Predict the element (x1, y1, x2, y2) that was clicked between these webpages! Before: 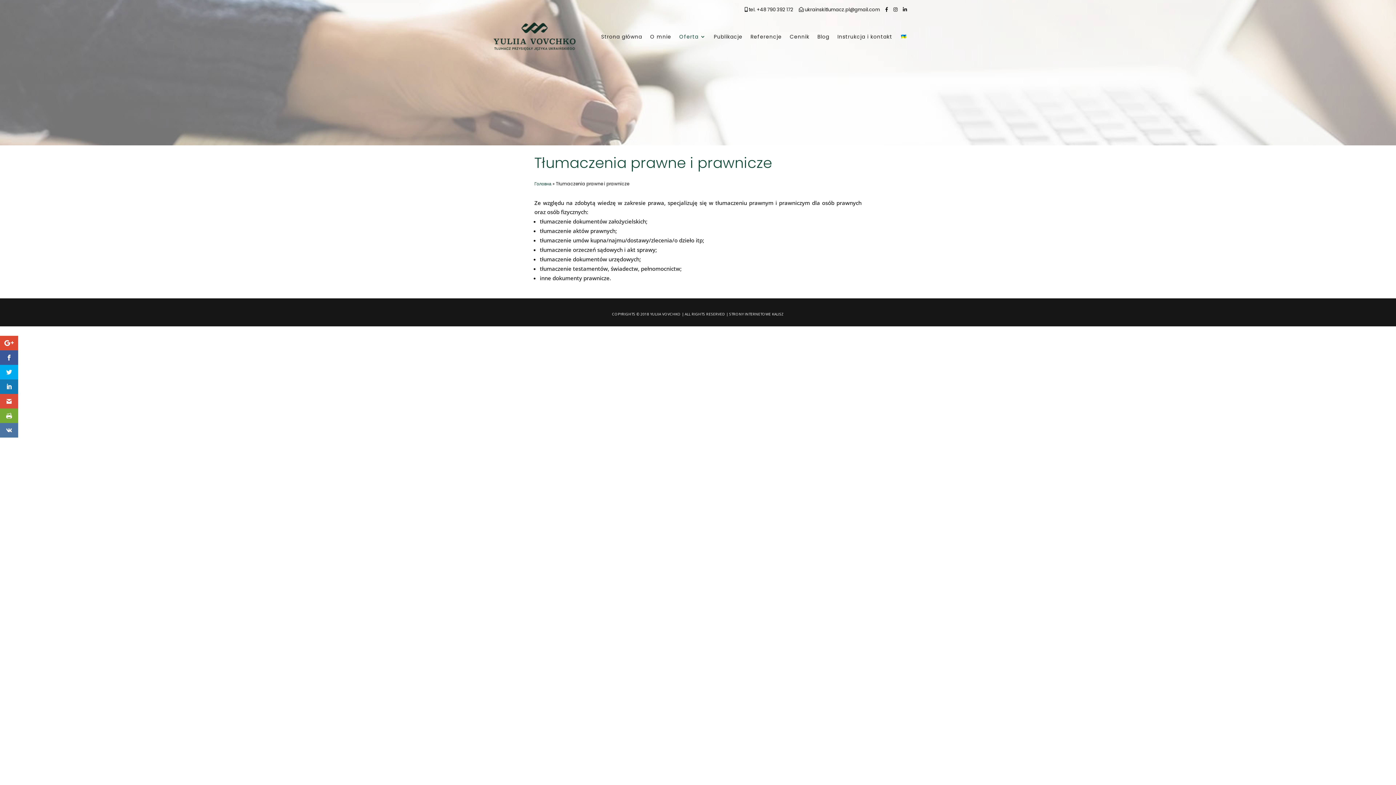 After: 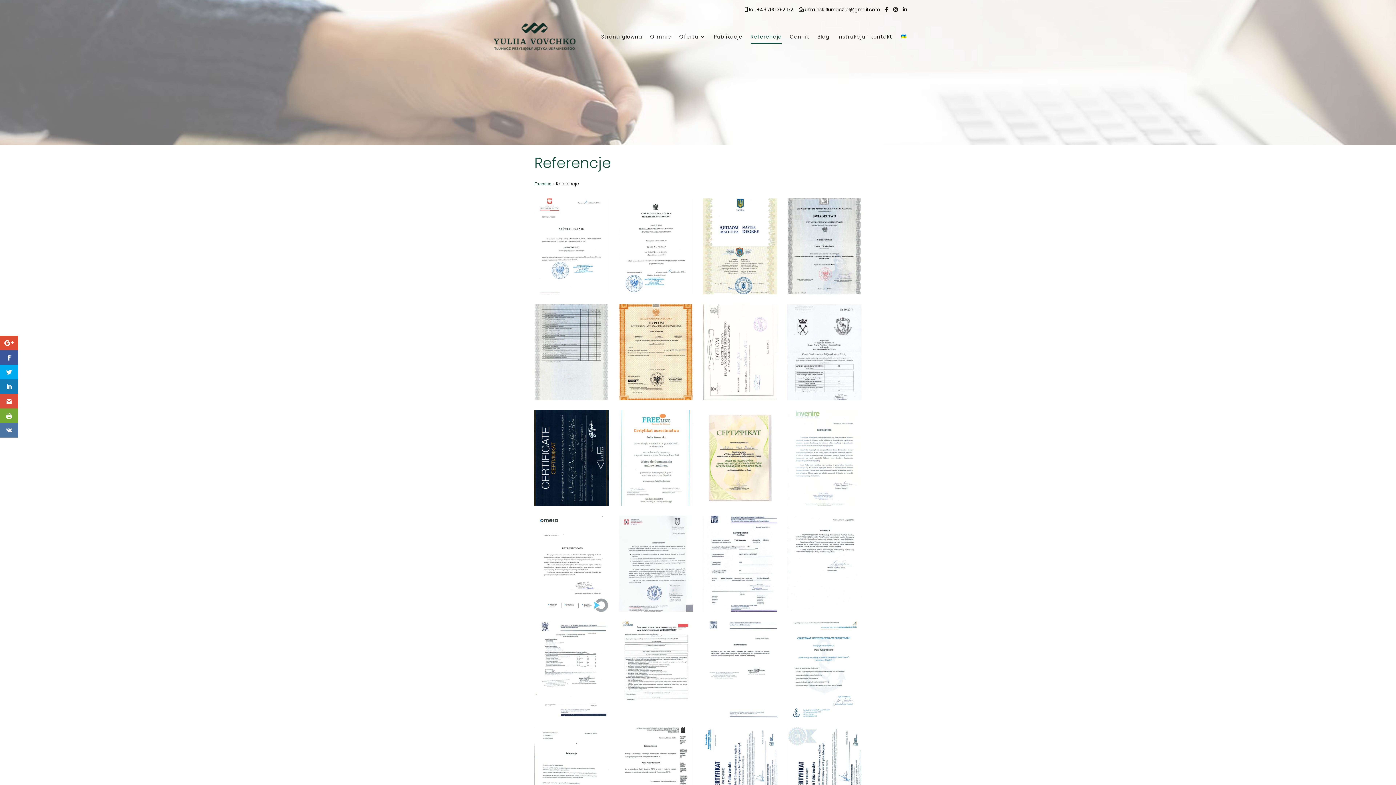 Action: label: Referencje bbox: (750, 34, 782, 54)